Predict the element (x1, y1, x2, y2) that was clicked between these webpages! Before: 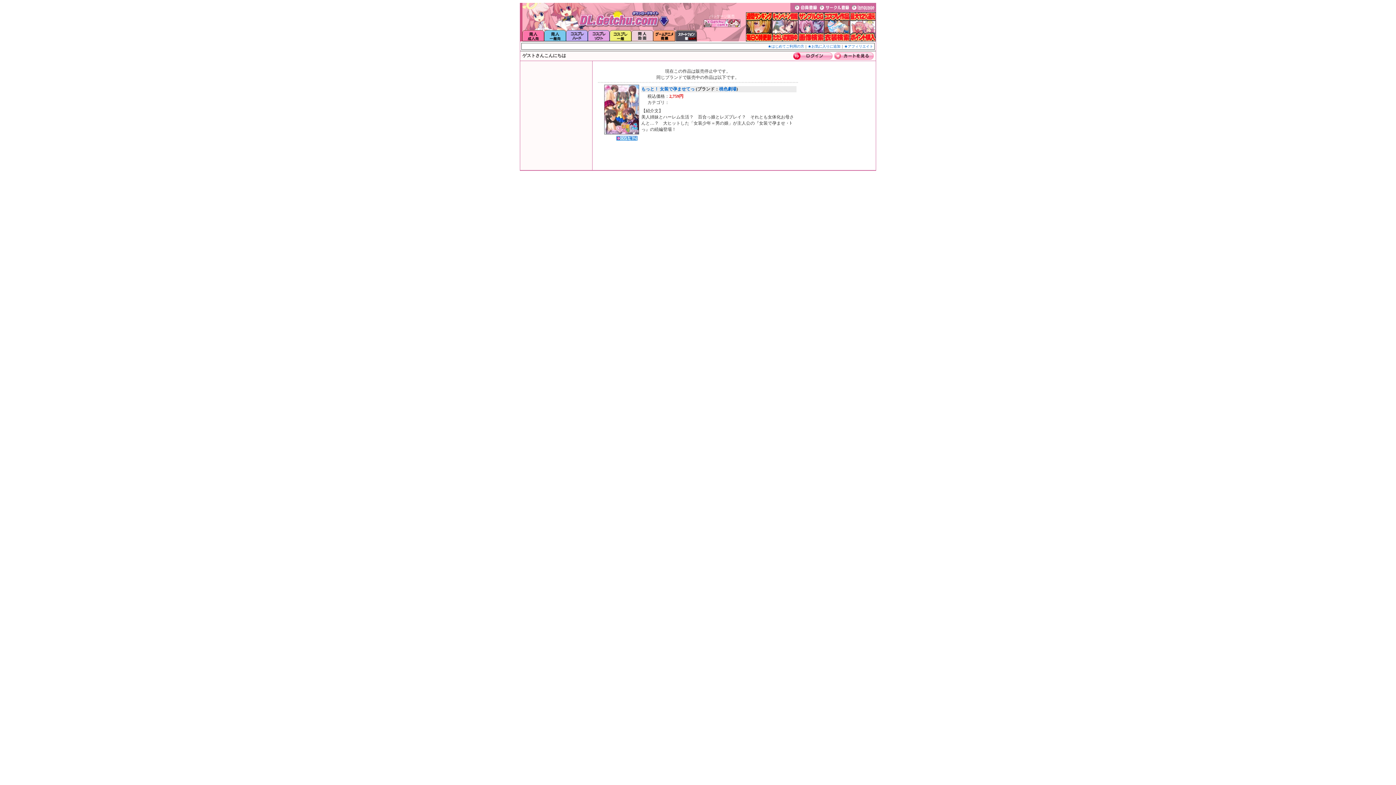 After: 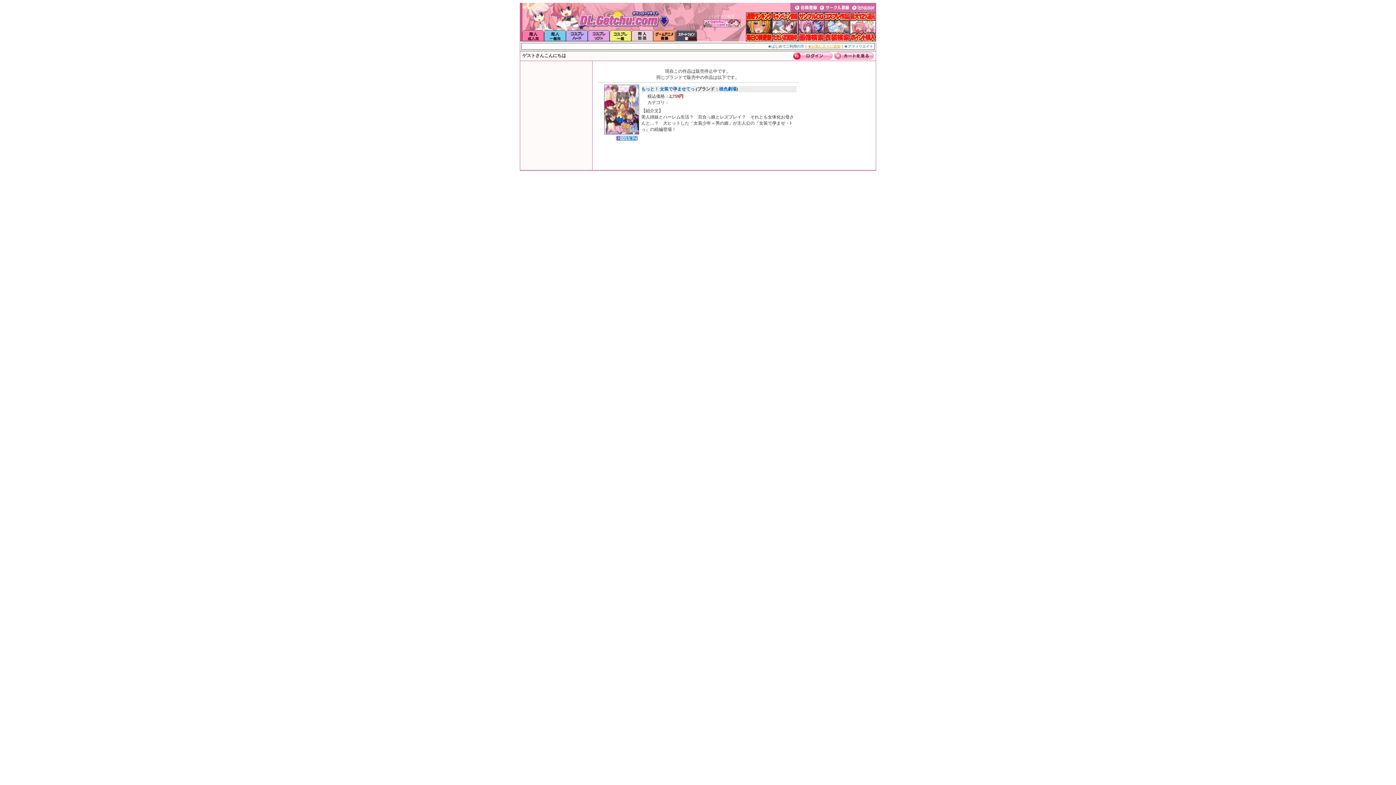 Action: bbox: (808, 44, 840, 48) label: ★お気に入りに追加